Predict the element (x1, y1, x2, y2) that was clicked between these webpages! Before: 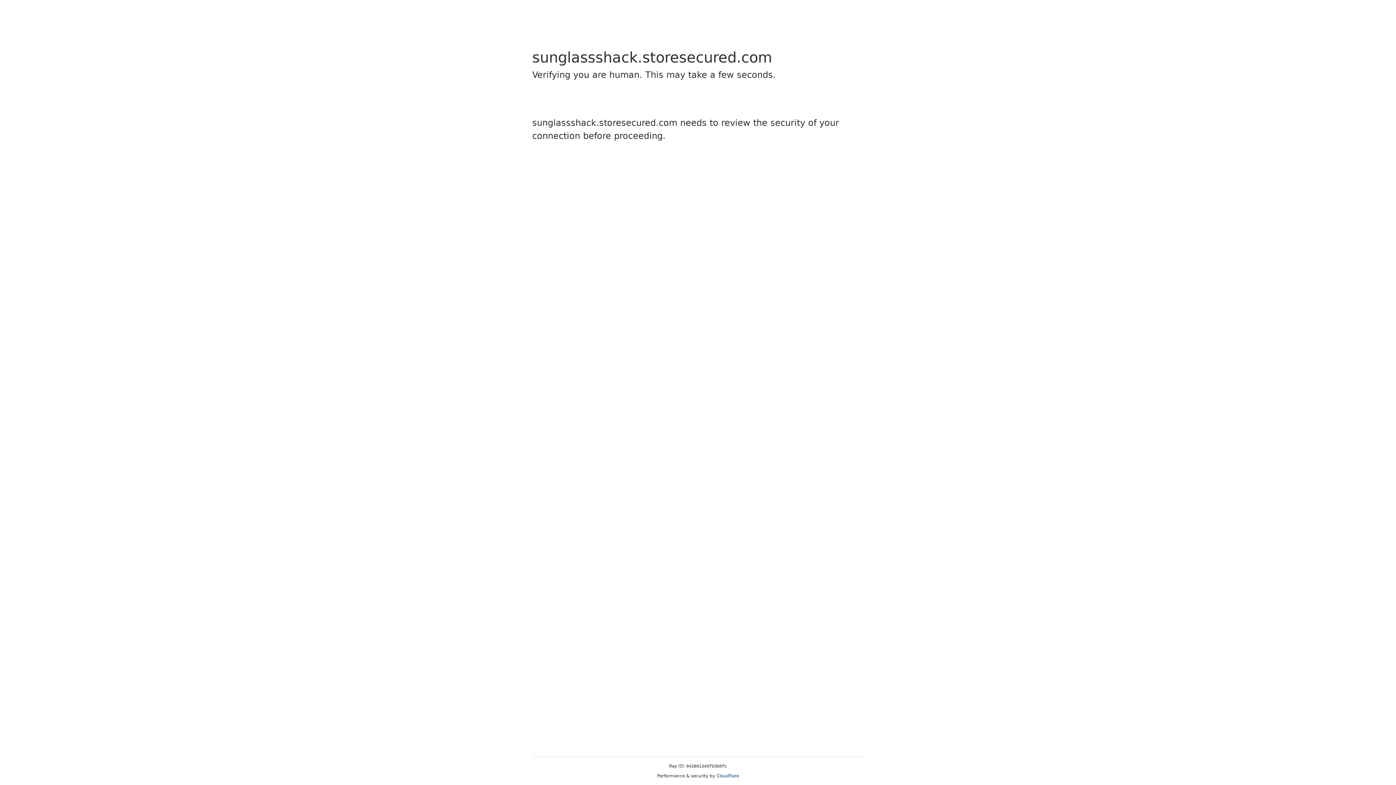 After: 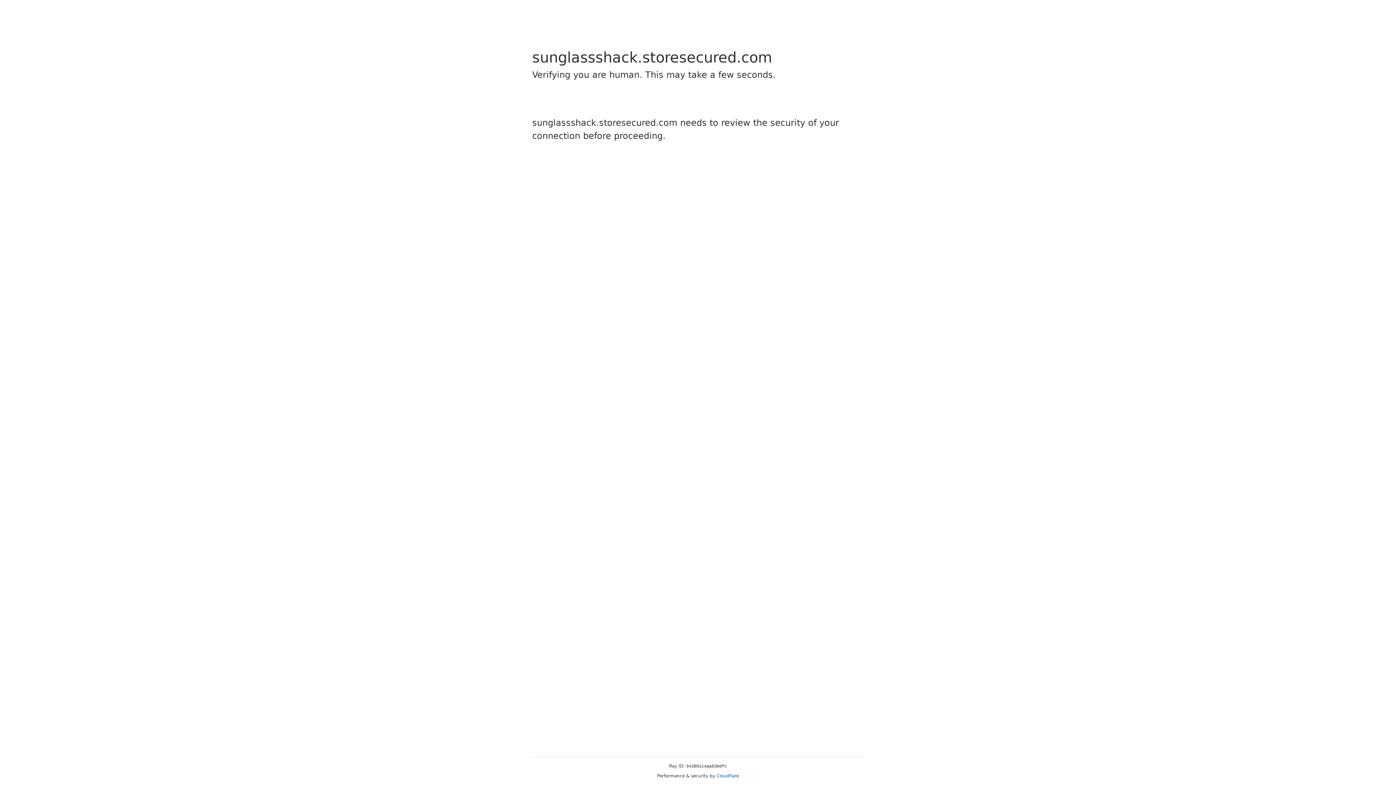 Action: label: Cloudflare bbox: (716, 773, 739, 778)